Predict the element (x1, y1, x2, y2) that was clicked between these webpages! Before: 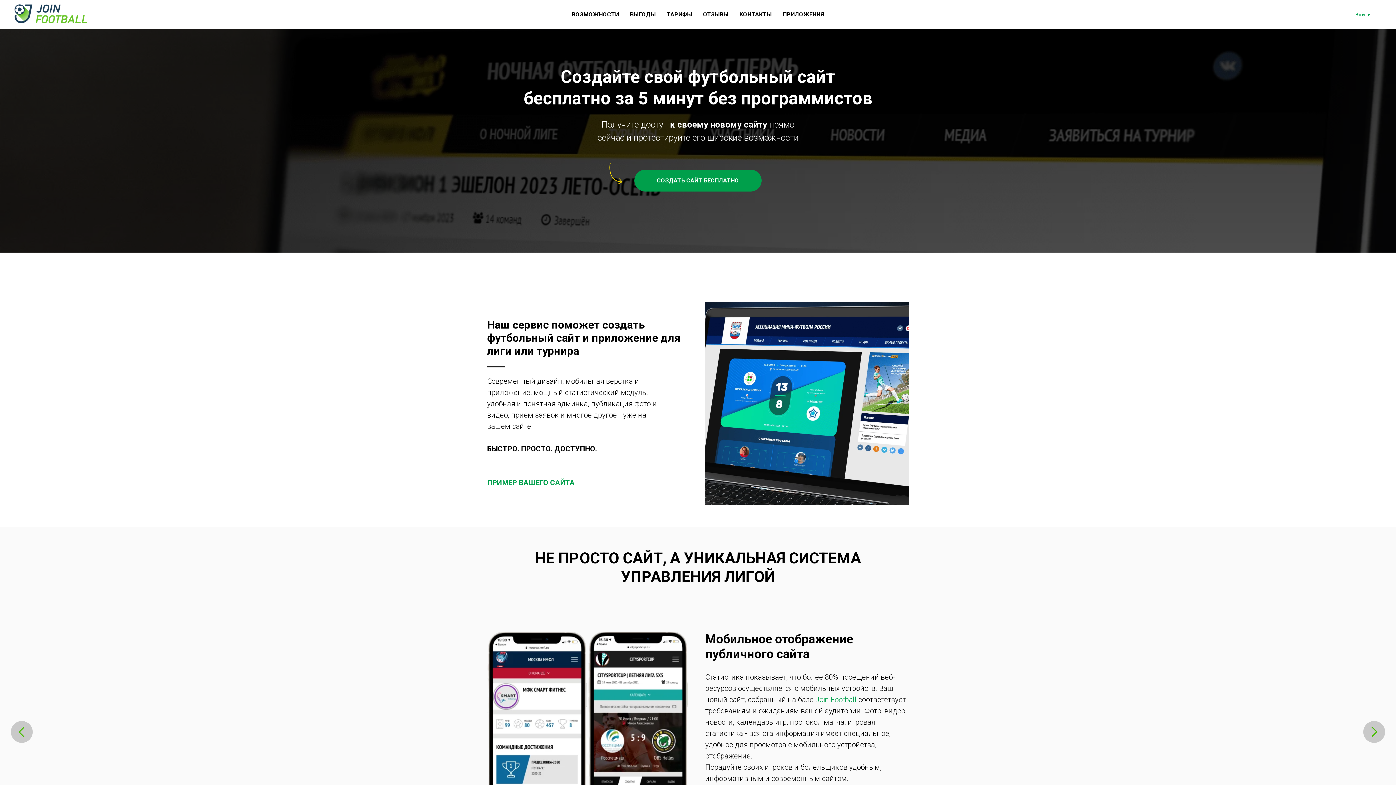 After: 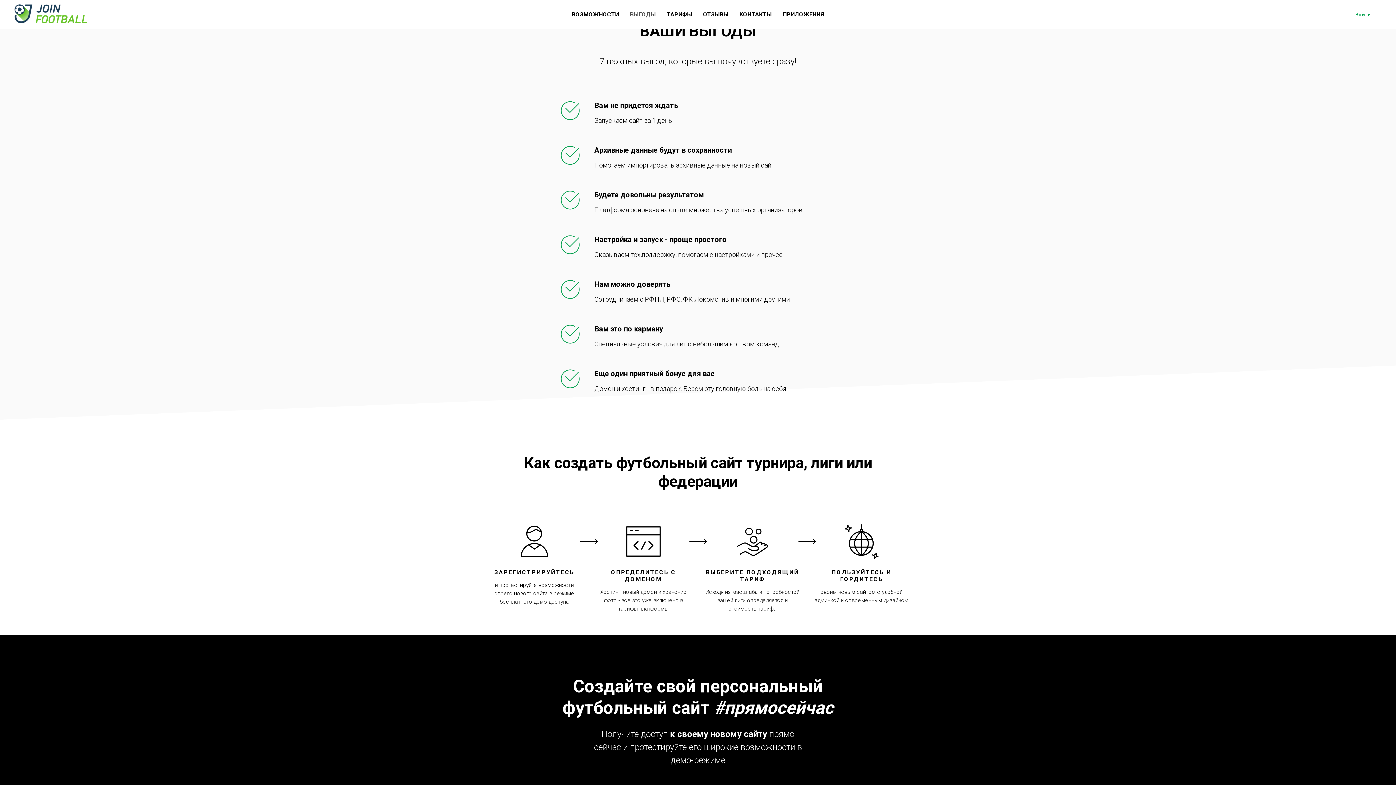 Action: label: ВЫГОДЫ bbox: (630, 10, 656, 17)